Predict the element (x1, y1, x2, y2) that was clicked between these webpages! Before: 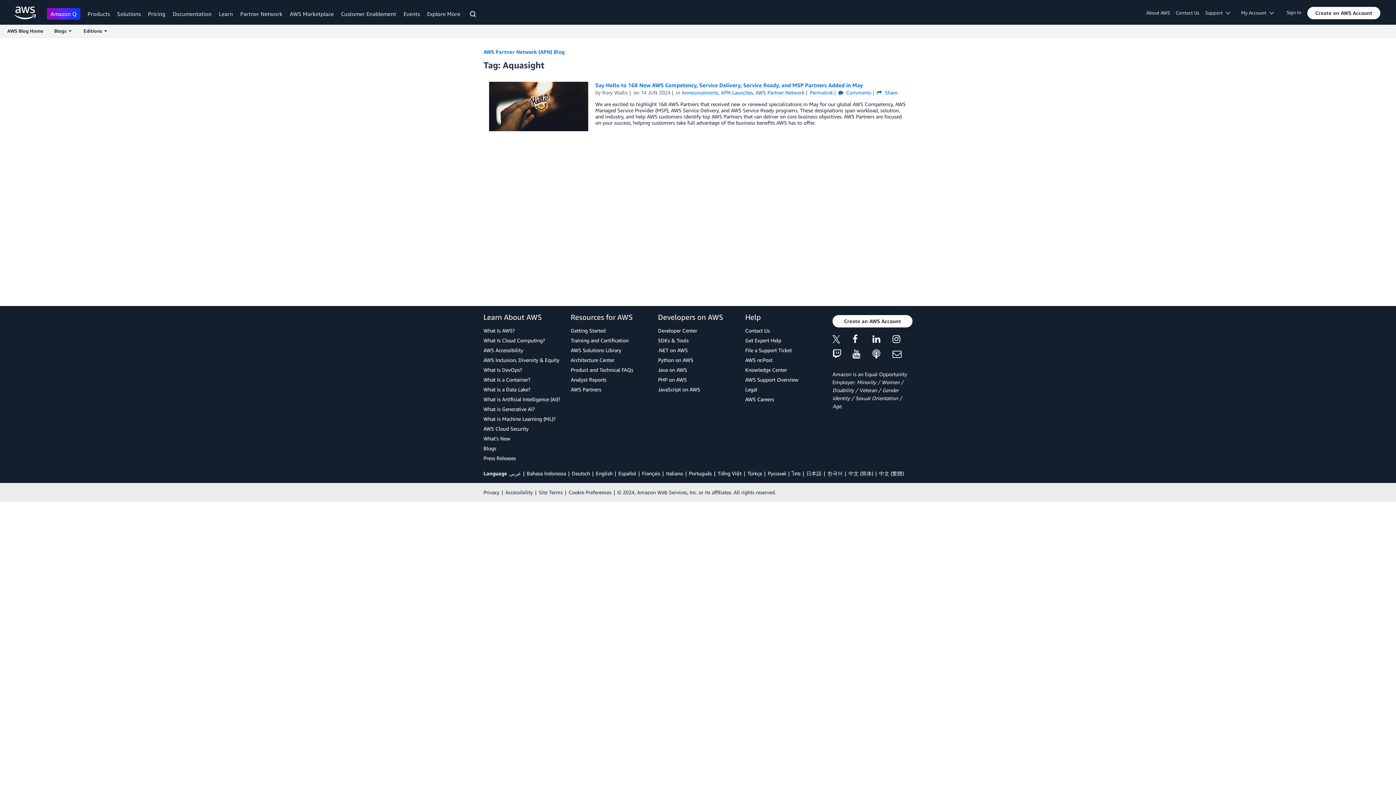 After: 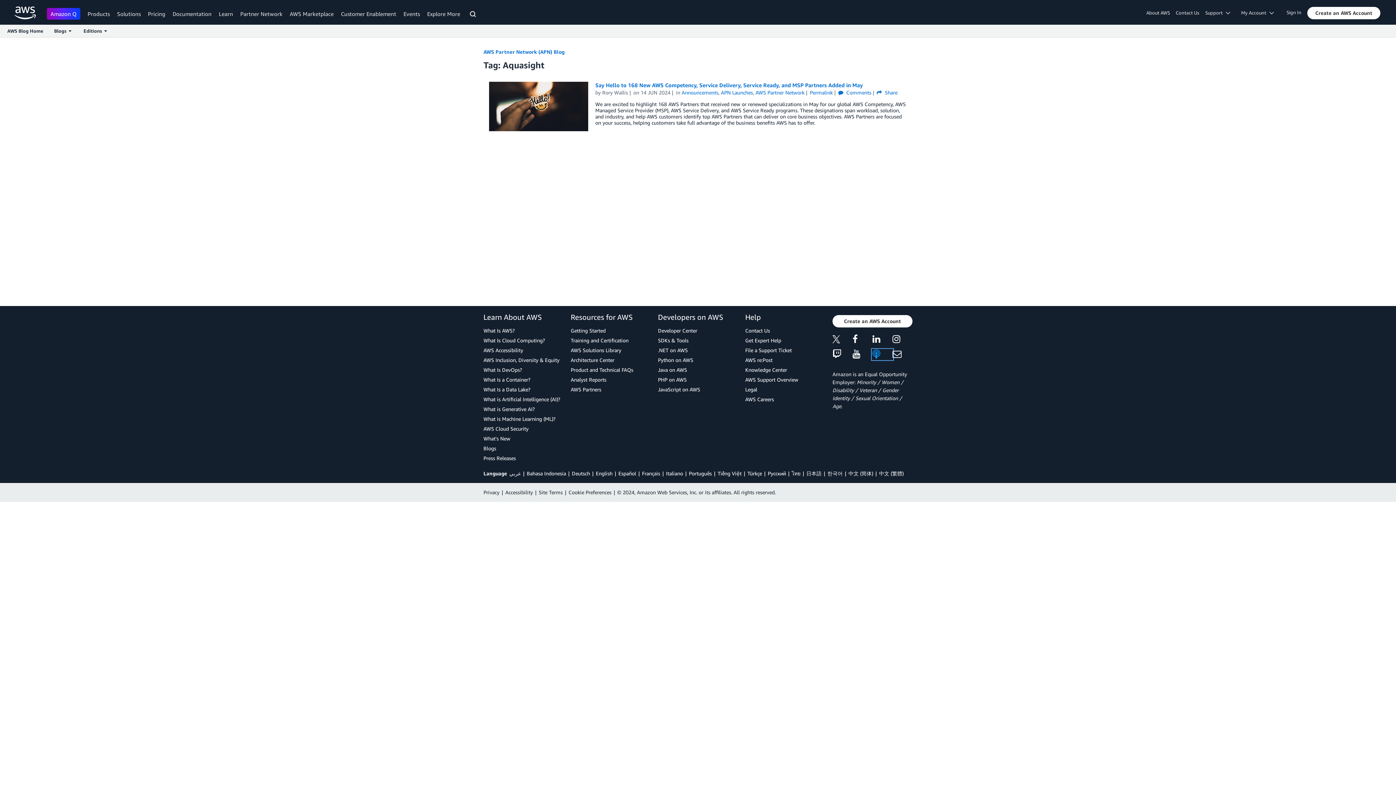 Action: bbox: (872, 349, 892, 359)